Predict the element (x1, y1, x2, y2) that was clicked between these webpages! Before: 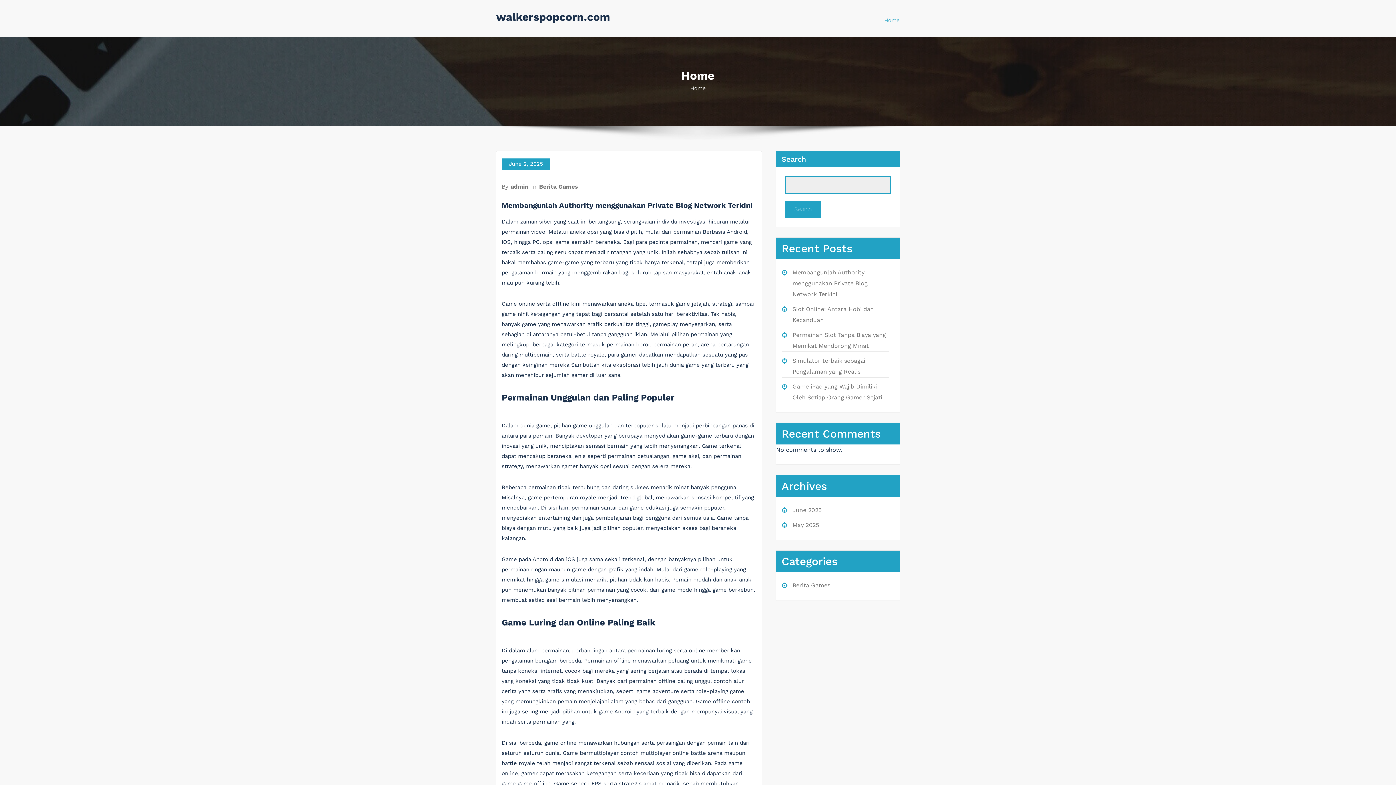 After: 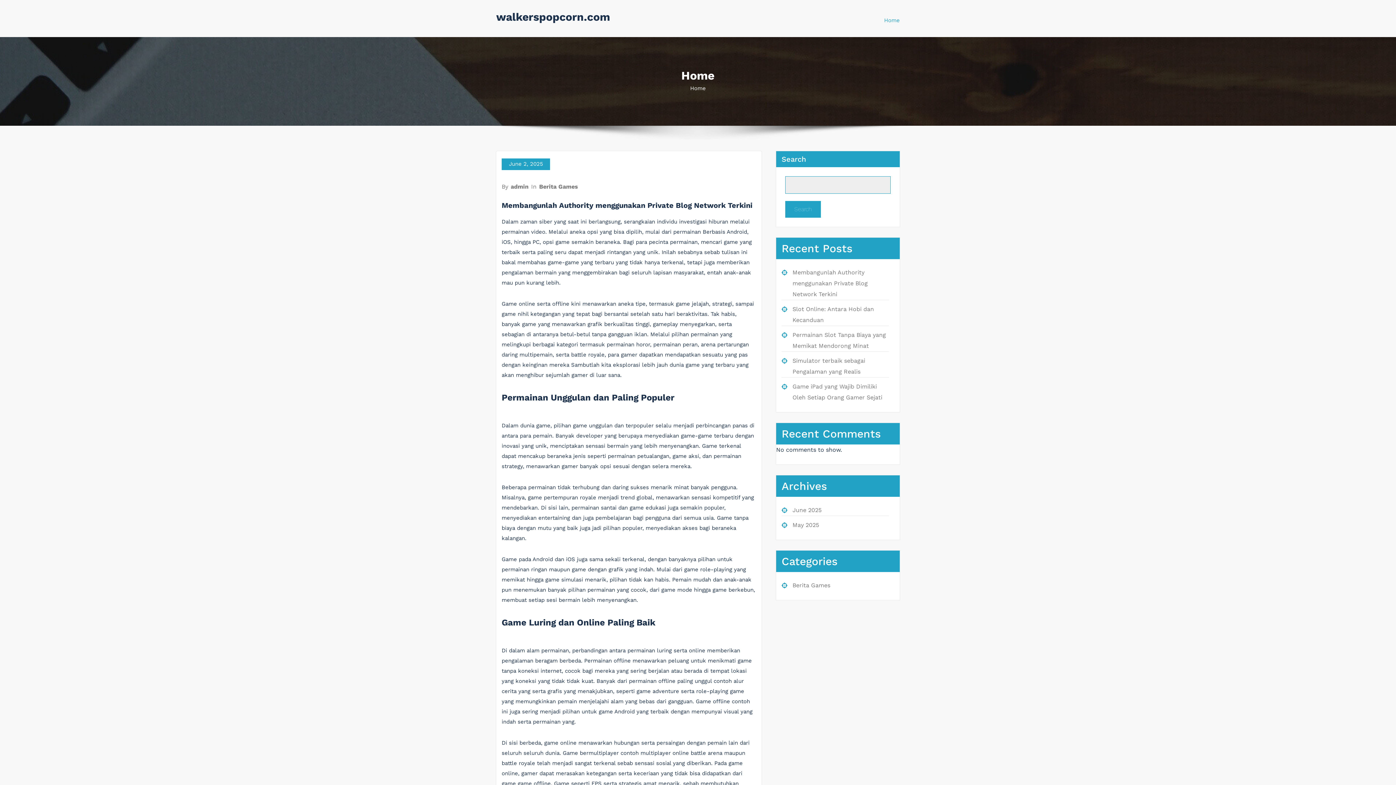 Action: bbox: (496, 10, 610, 23) label: walkerspopcorn.com